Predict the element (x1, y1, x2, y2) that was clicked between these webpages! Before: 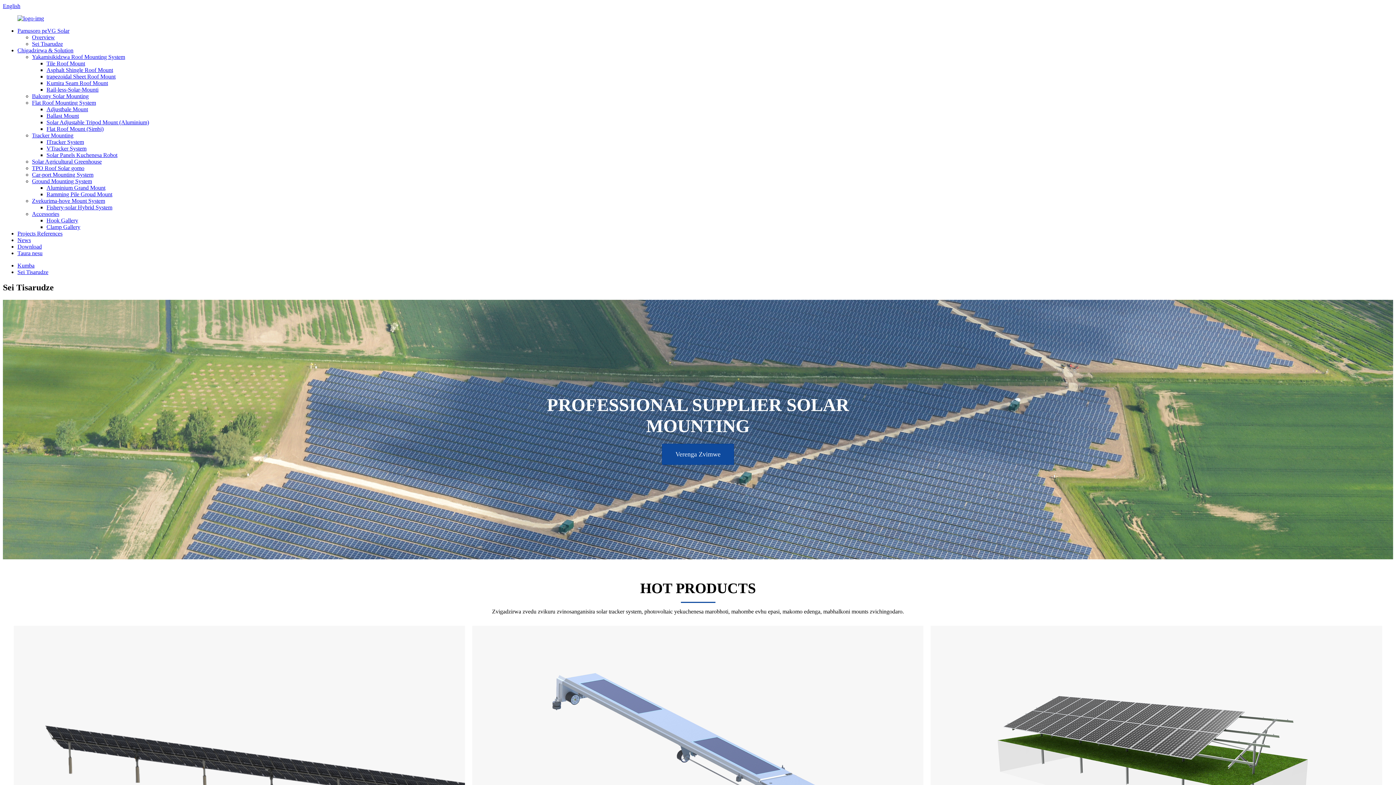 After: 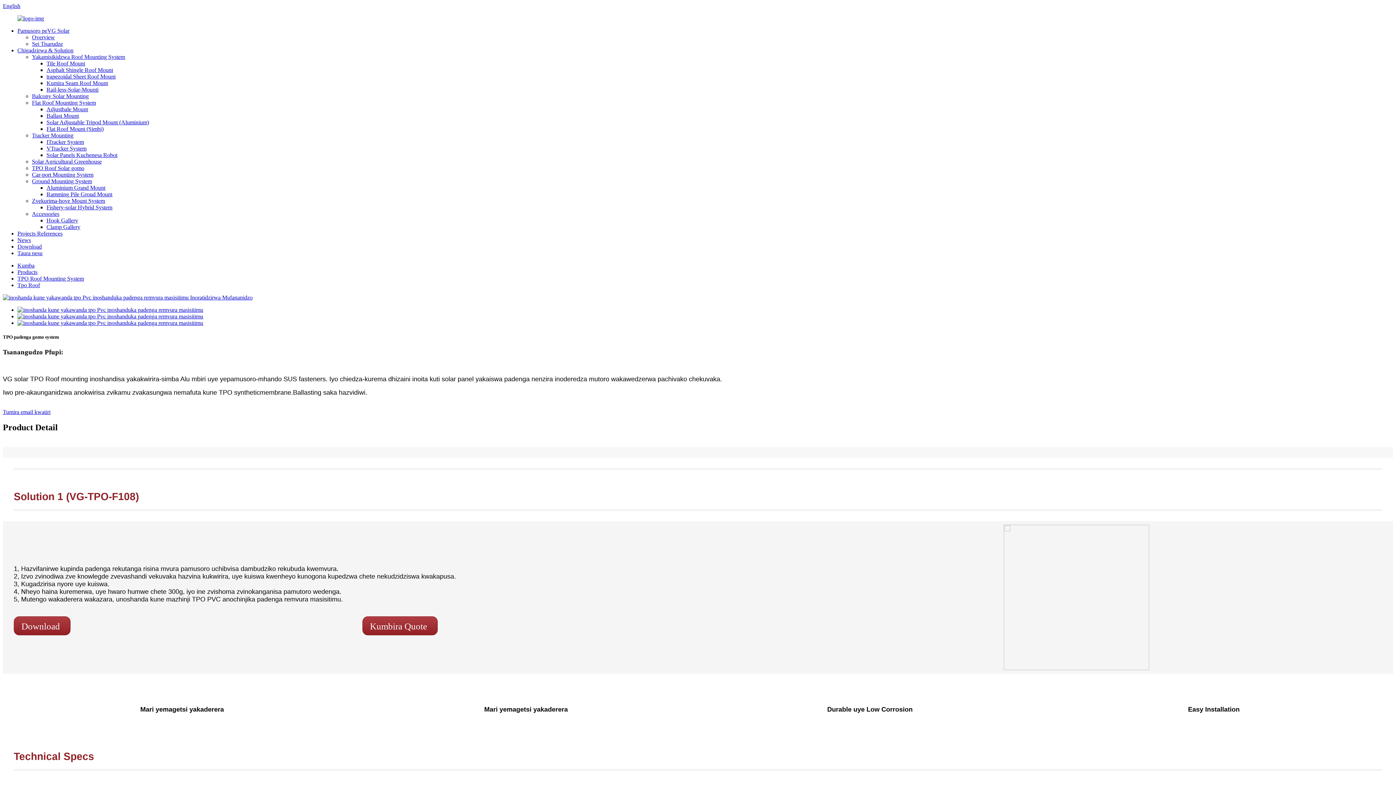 Action: label: TPO Roof Solar gomo bbox: (32, 165, 84, 171)